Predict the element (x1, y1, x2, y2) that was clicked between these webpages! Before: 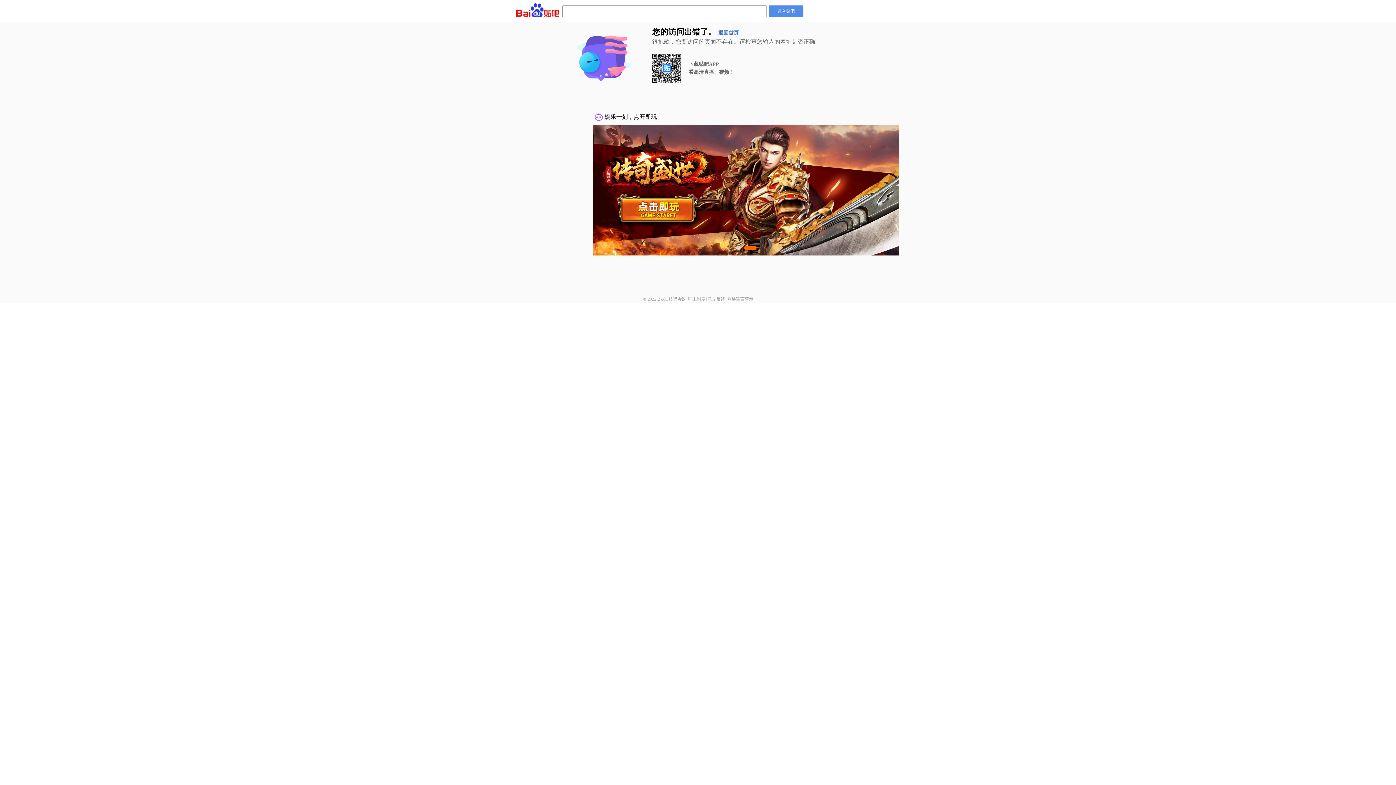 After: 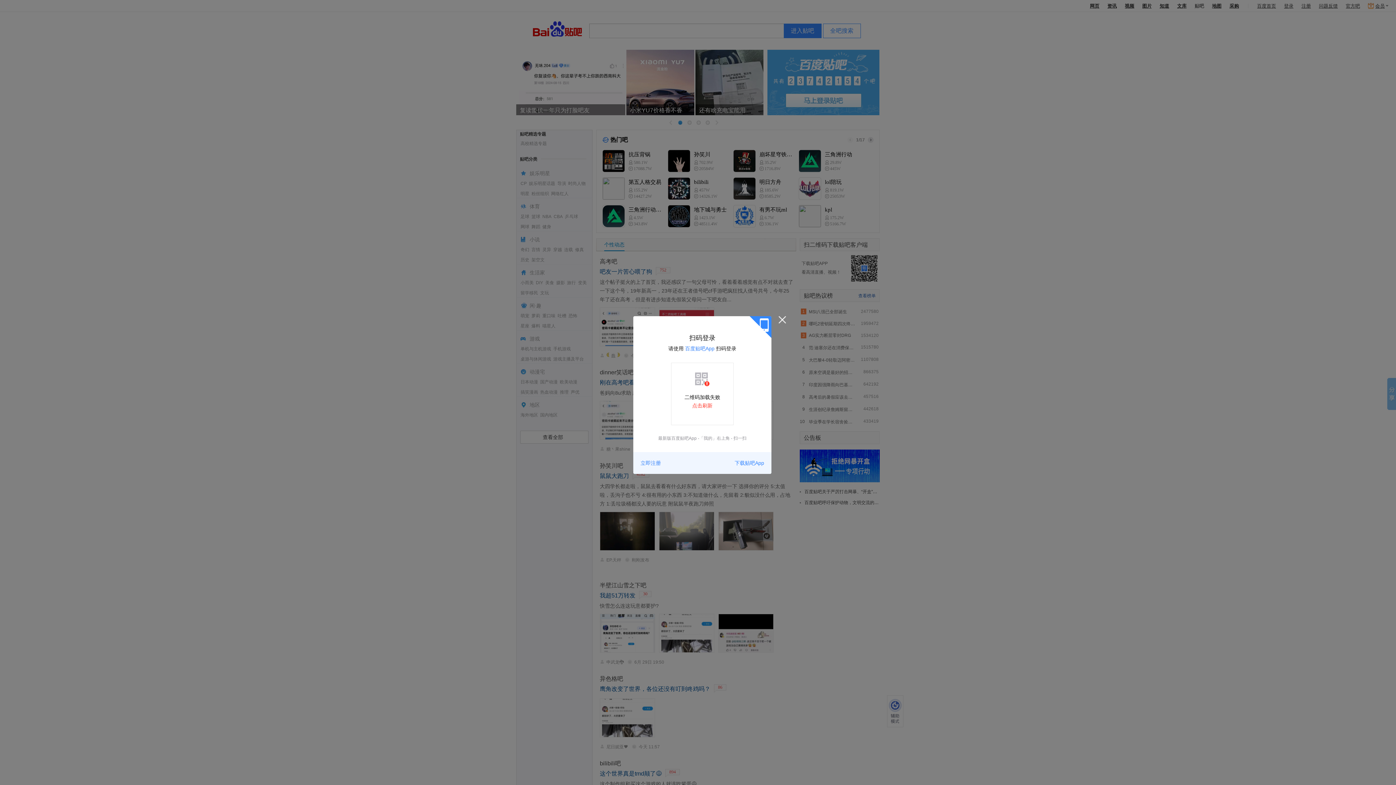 Action: bbox: (769, 5, 803, 17) label: 进入贴吧